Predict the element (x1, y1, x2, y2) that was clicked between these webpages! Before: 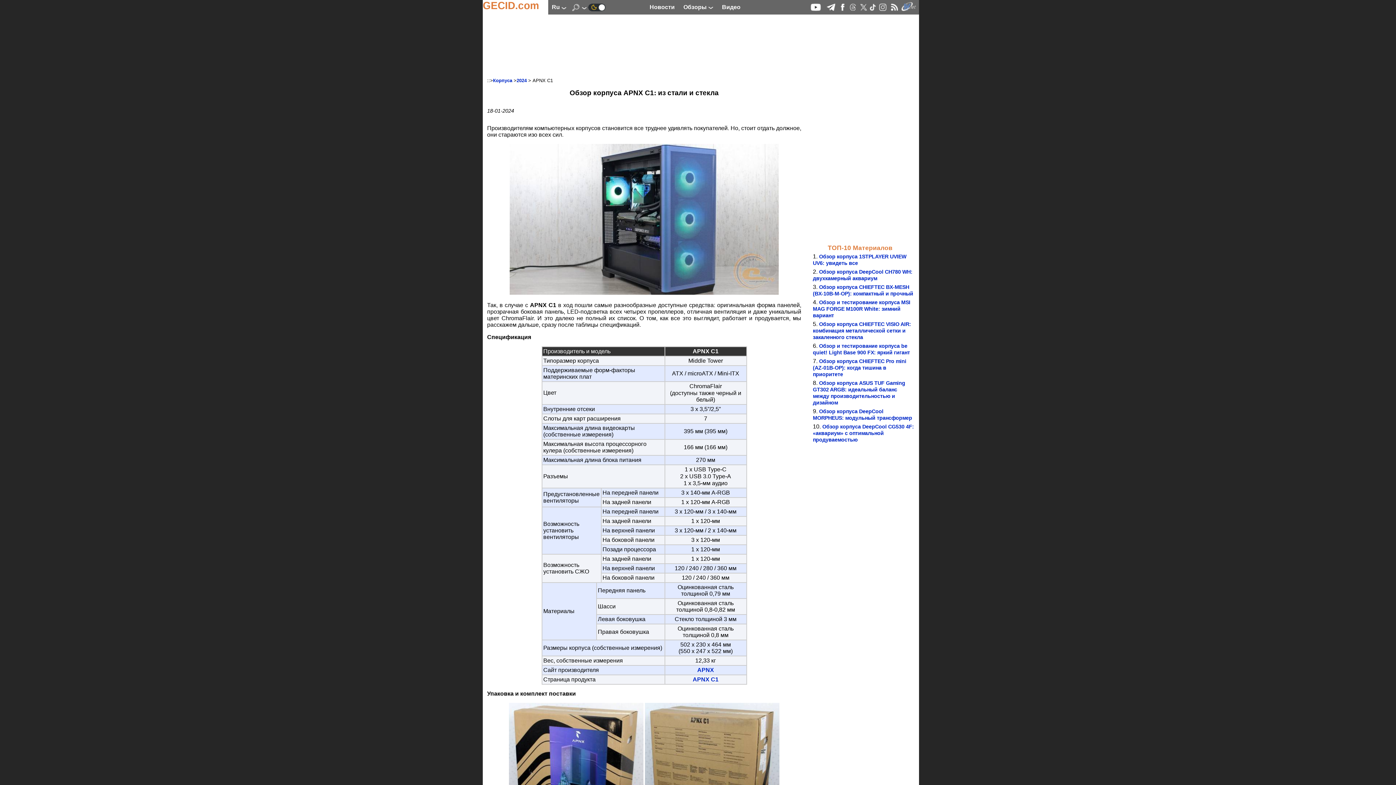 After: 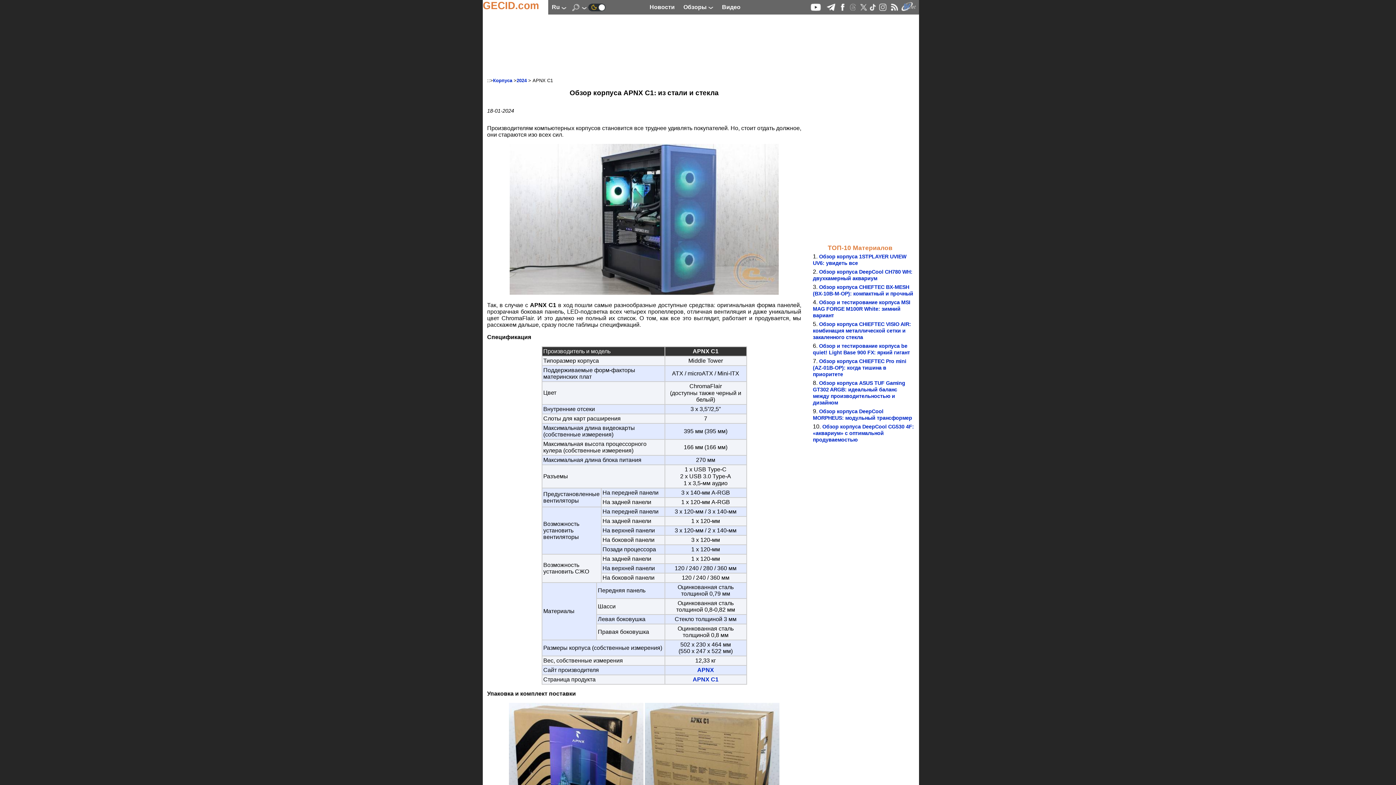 Action: bbox: (849, 6, 857, 12)